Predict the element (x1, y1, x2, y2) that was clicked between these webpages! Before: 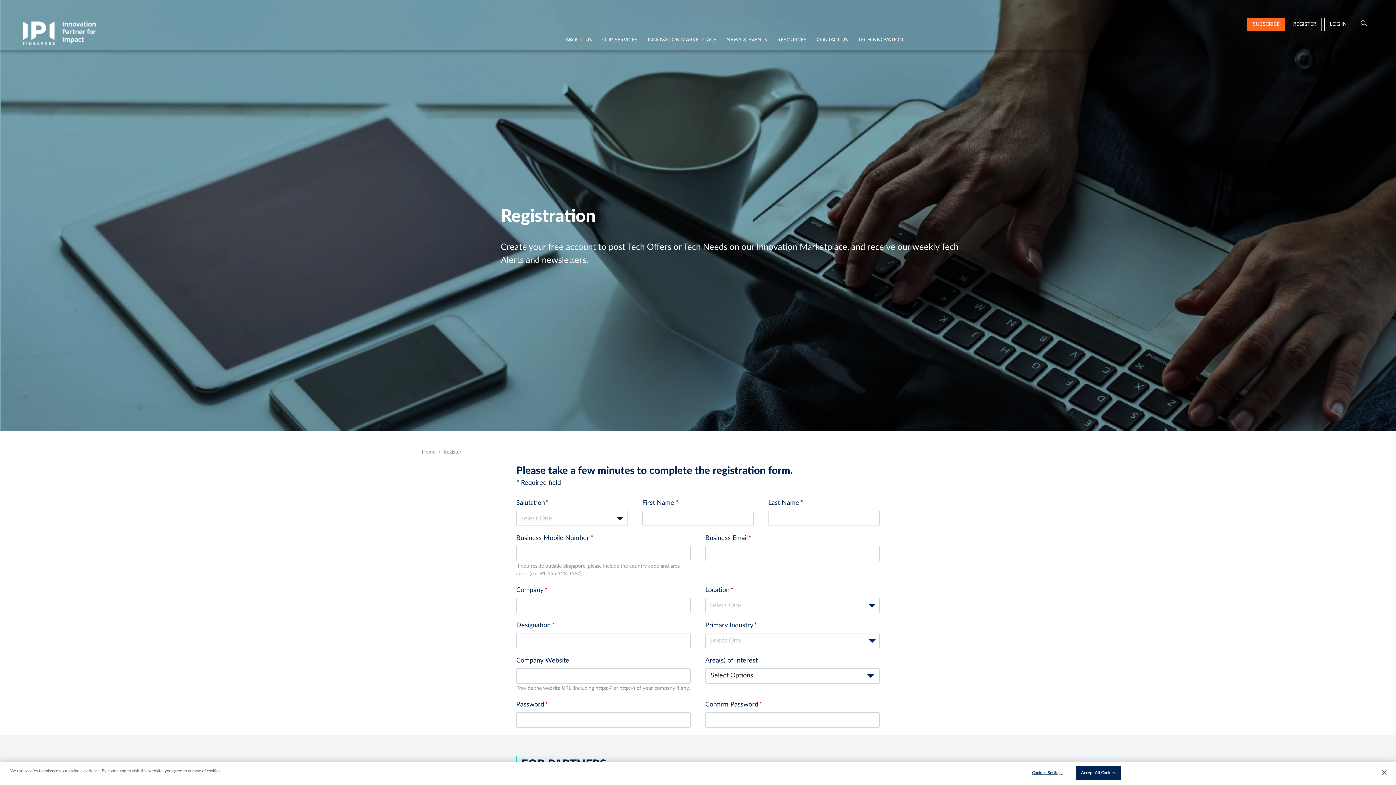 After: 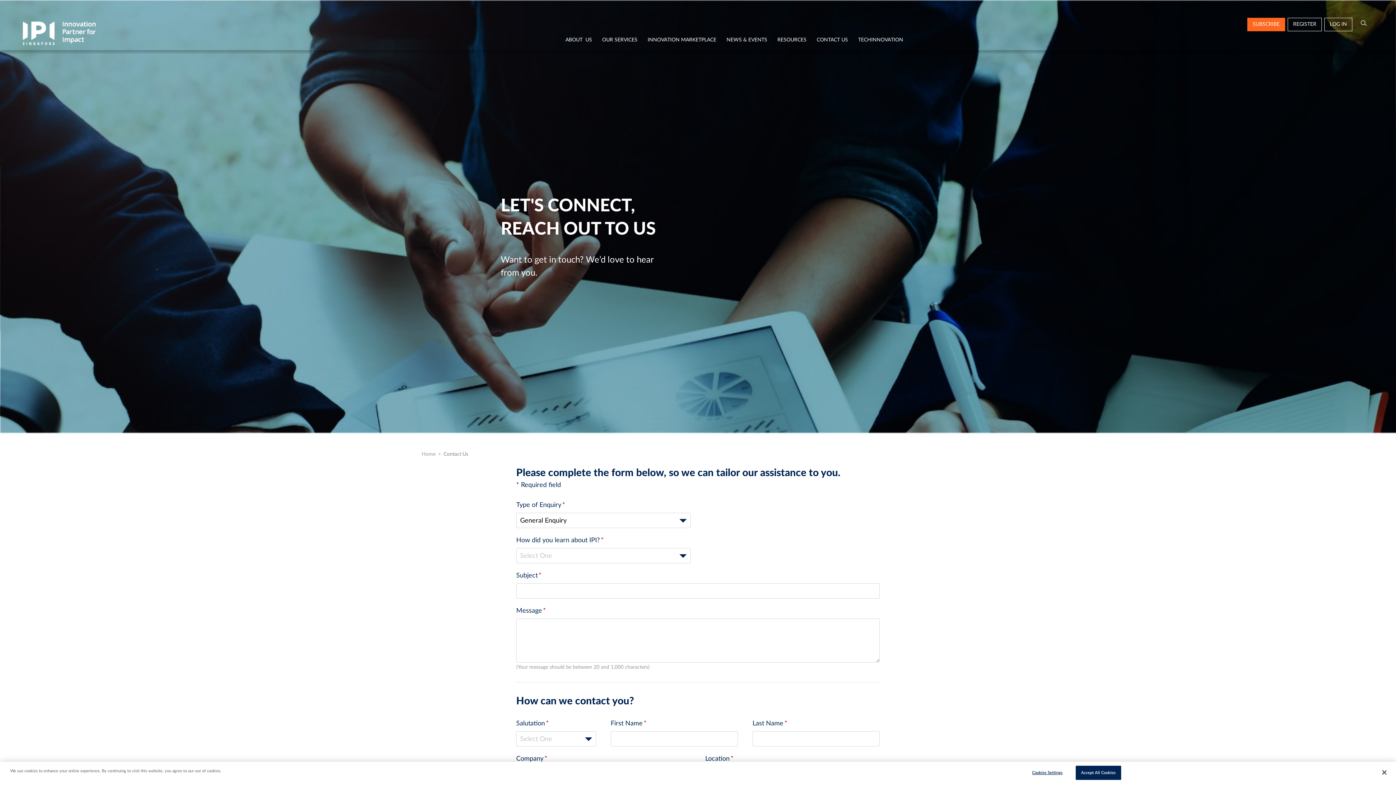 Action: bbox: (816, 36, 848, 50) label: CONTACT US